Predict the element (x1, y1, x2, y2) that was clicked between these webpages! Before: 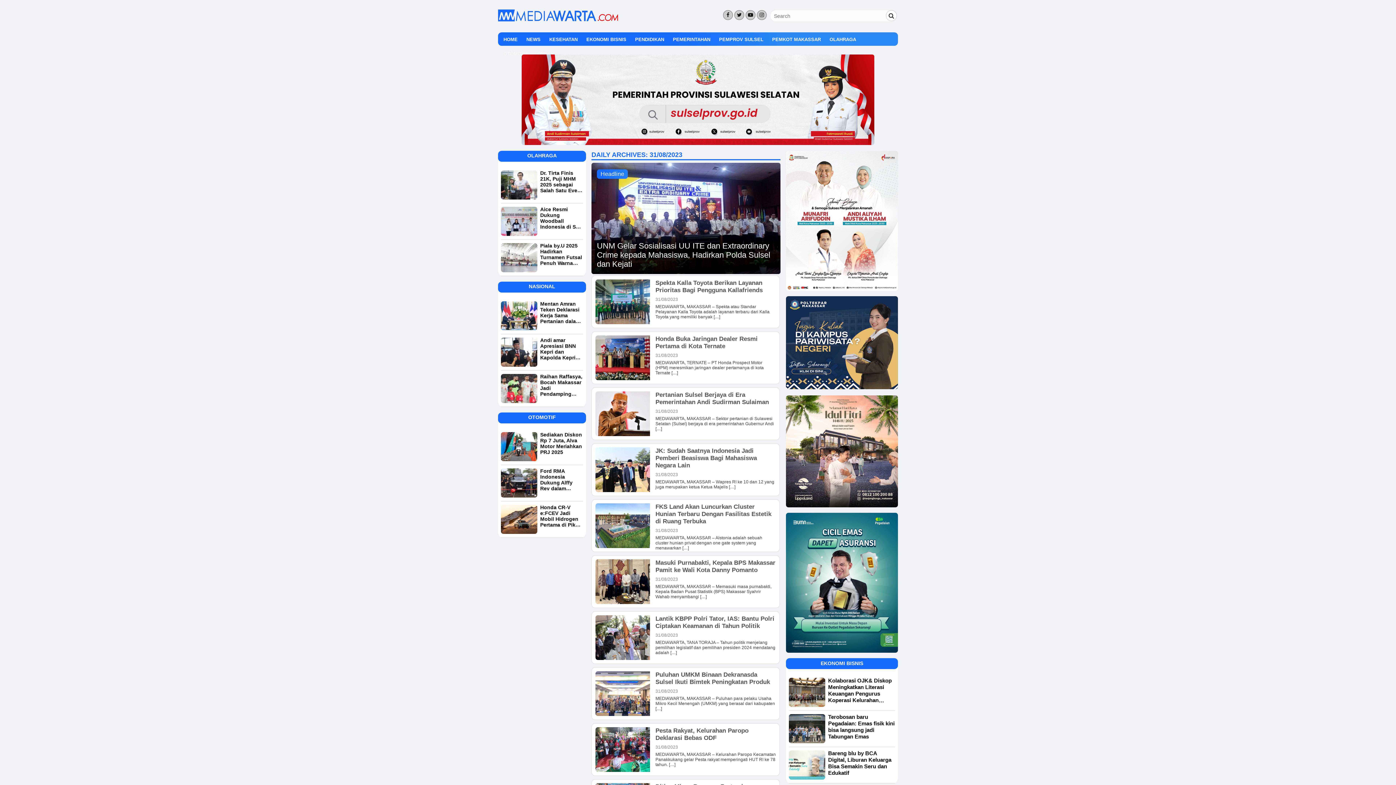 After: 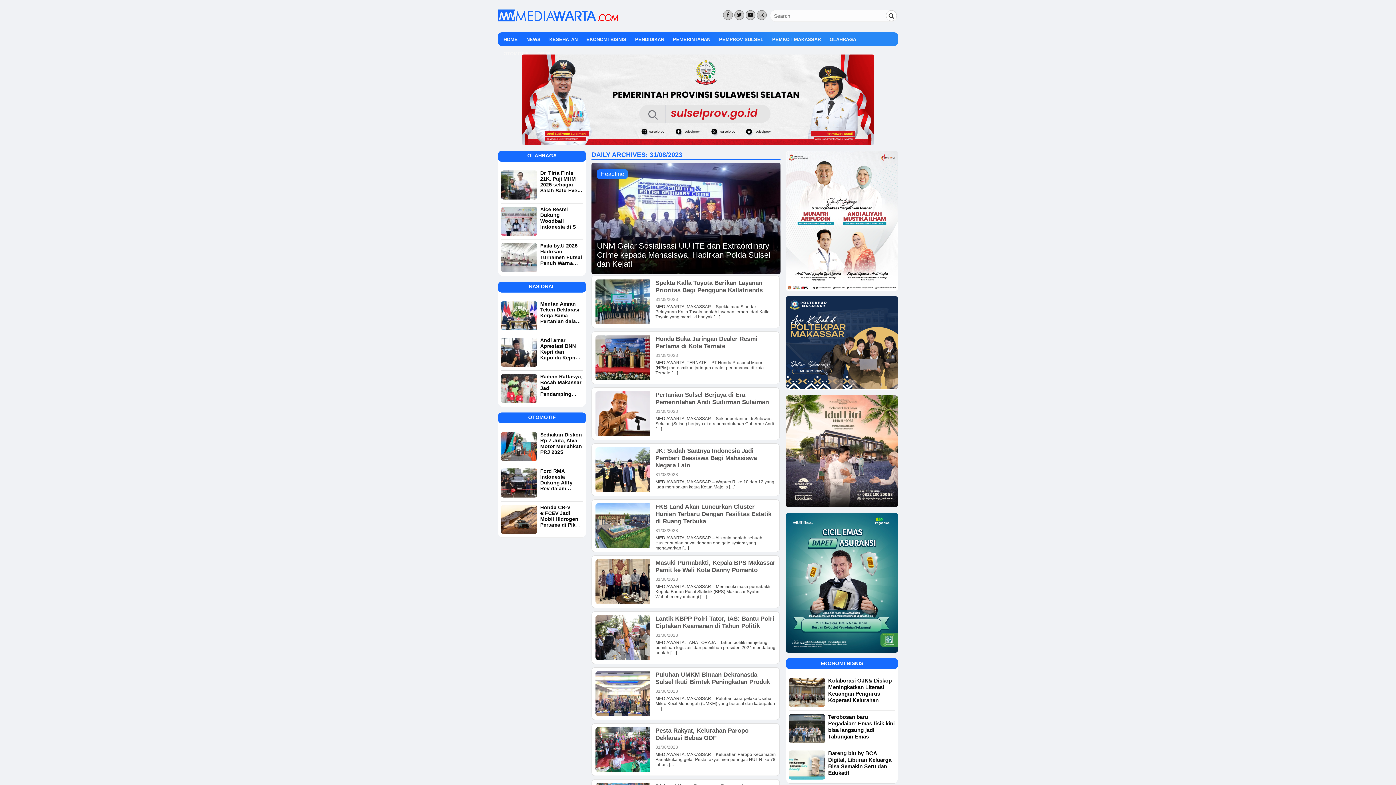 Action: bbox: (757, 8, 766, 21)